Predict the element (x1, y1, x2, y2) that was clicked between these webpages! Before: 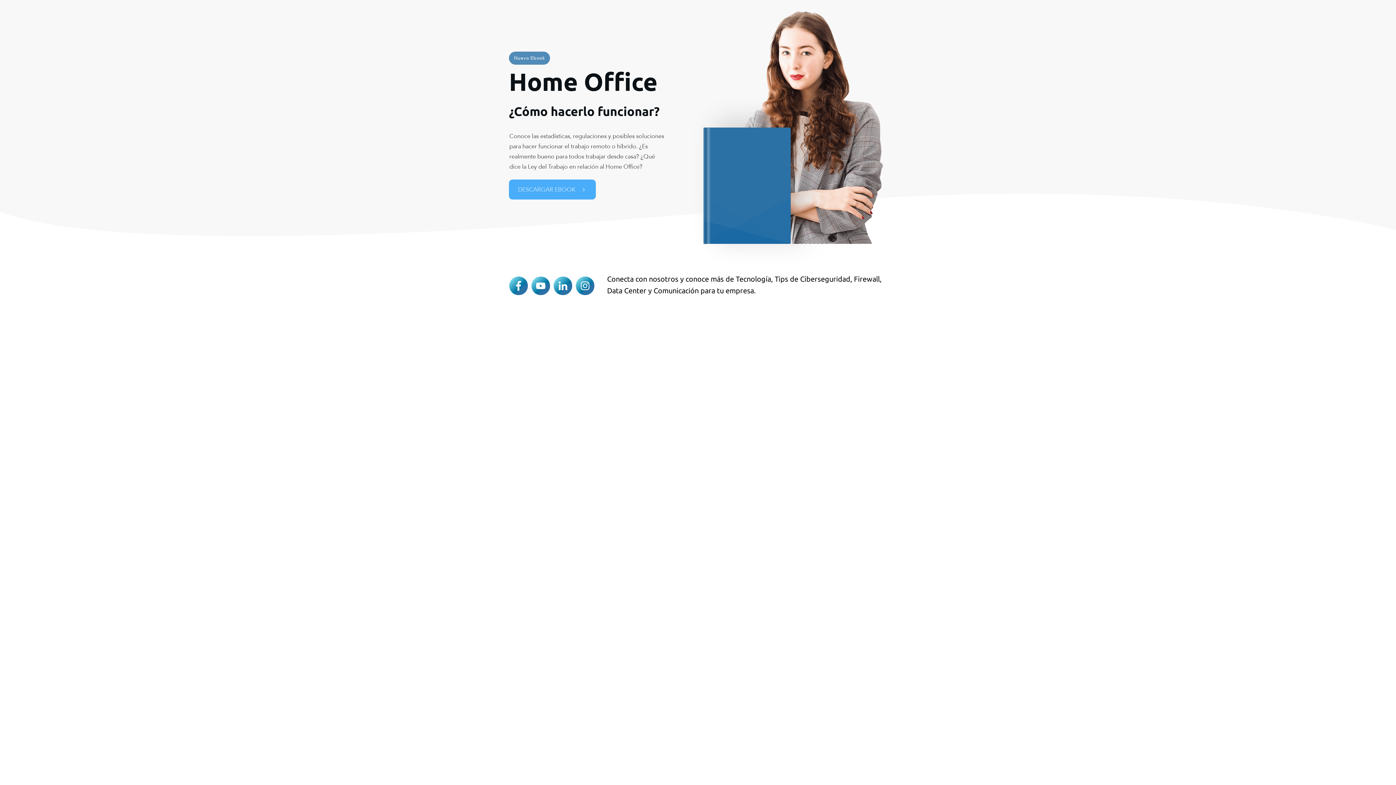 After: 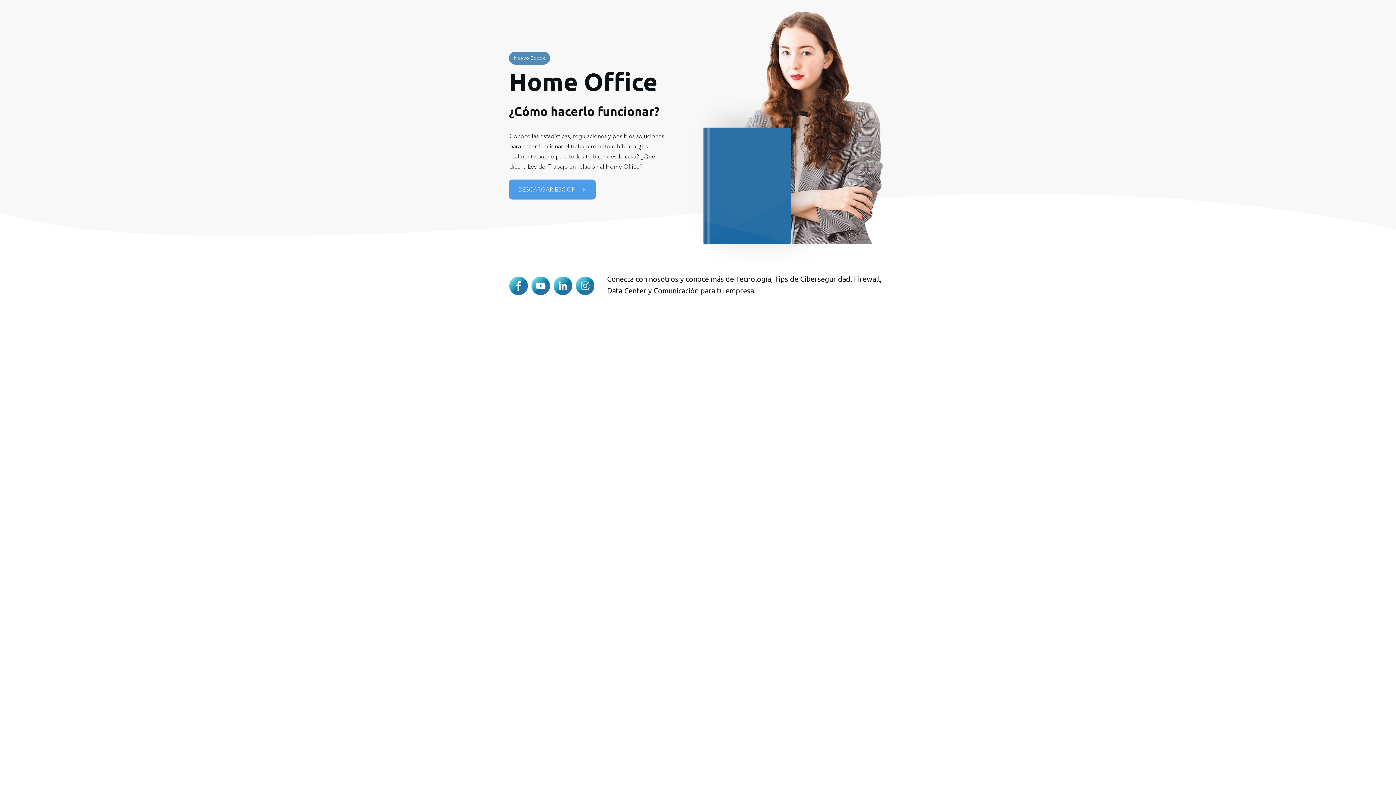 Action: label: DESCARGAR EBOOK bbox: (509, 179, 596, 199)